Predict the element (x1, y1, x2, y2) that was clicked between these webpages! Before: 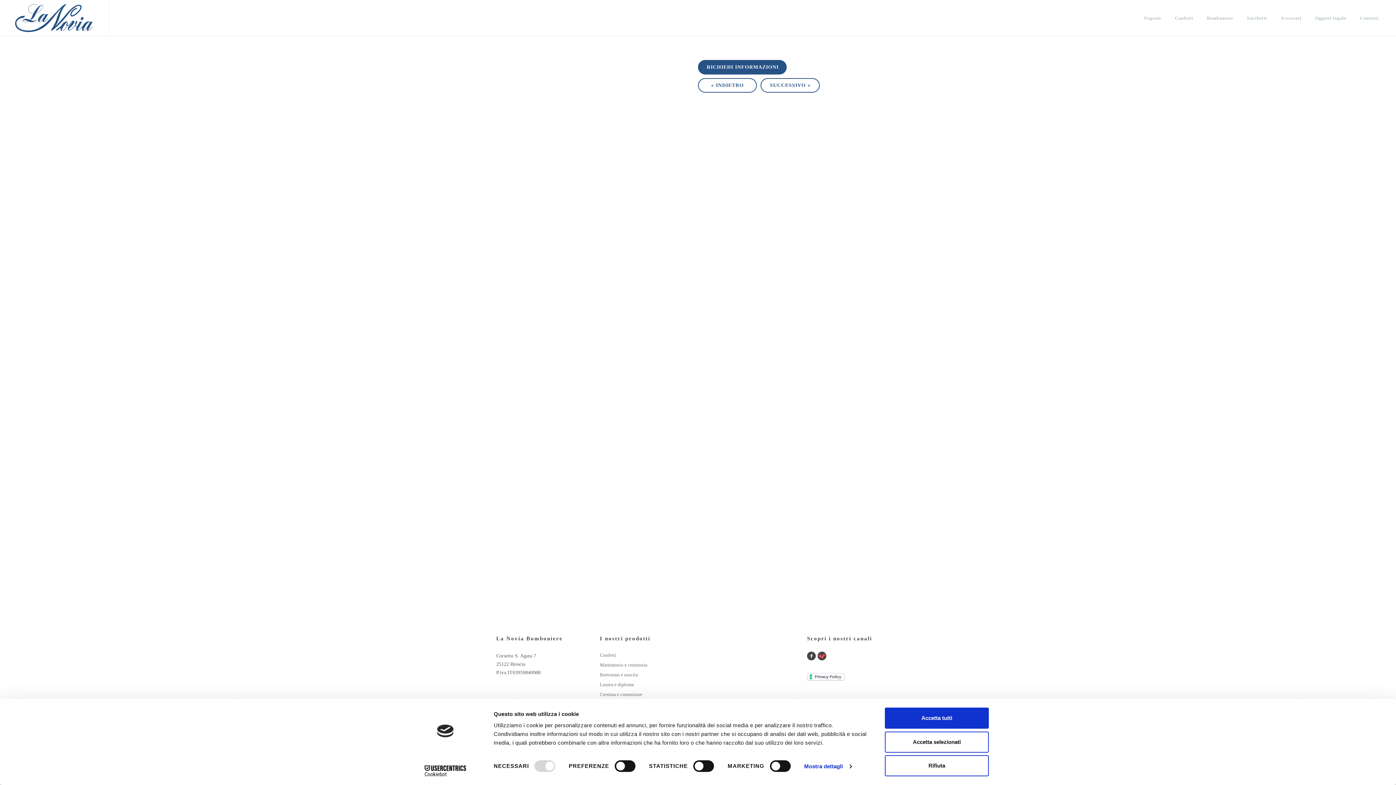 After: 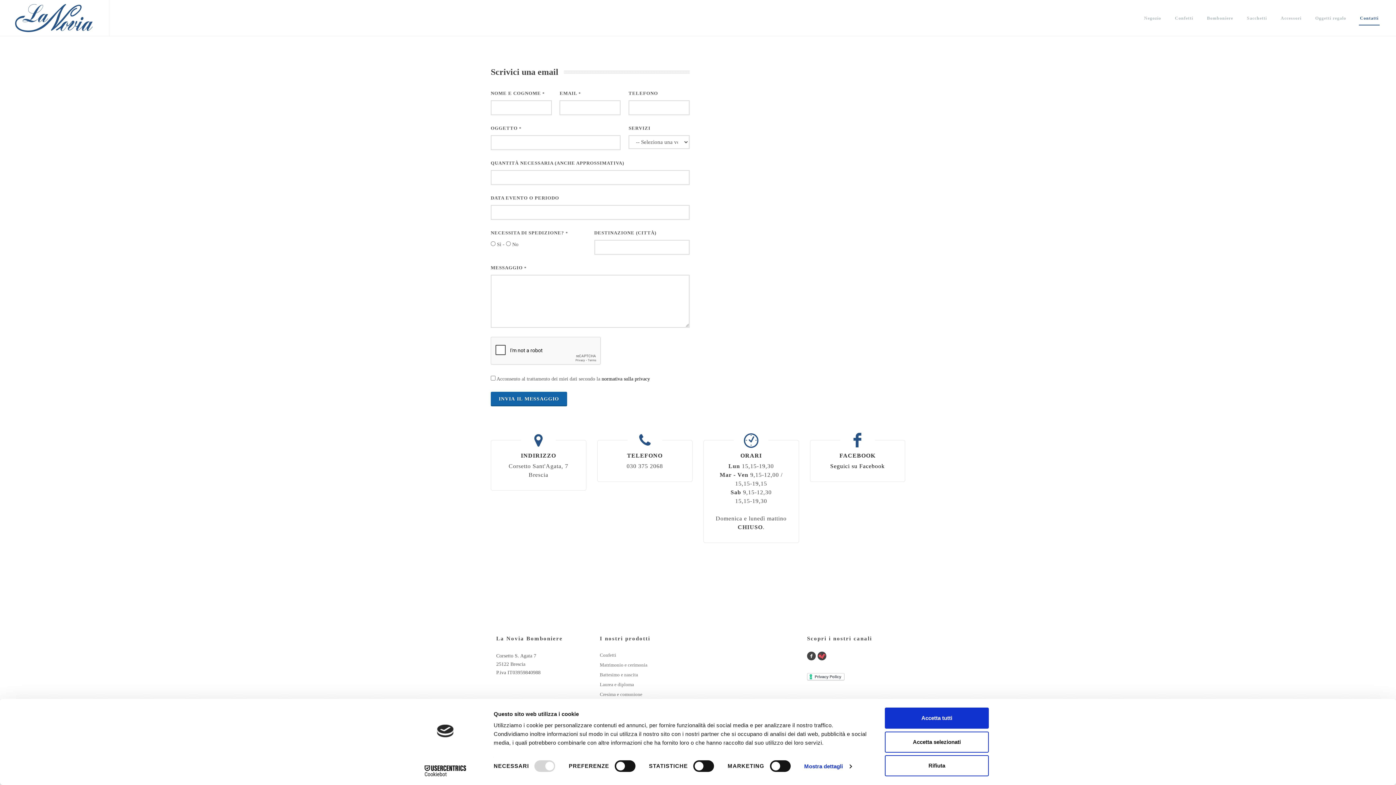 Action: label: RICHIEDI INFORMAZIONI bbox: (706, 64, 778, 69)